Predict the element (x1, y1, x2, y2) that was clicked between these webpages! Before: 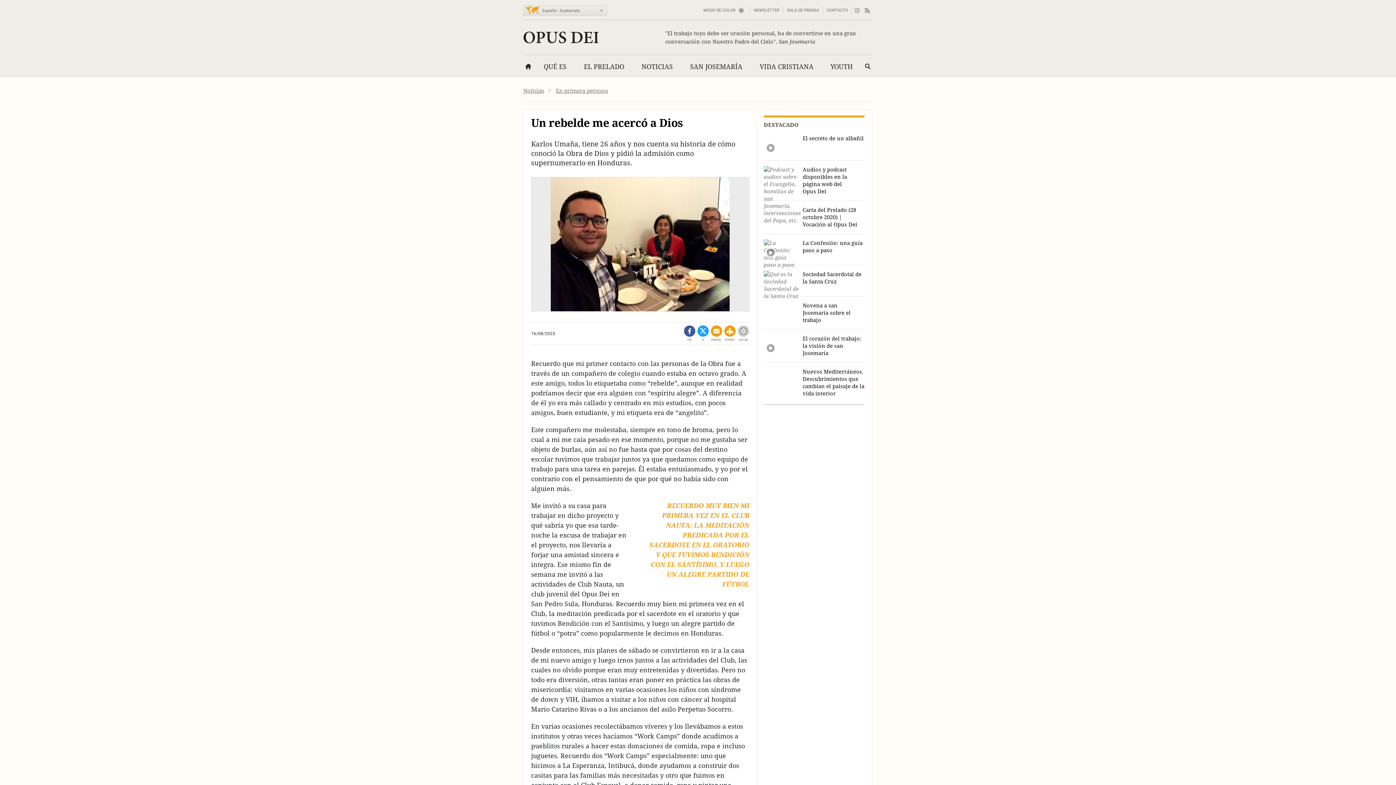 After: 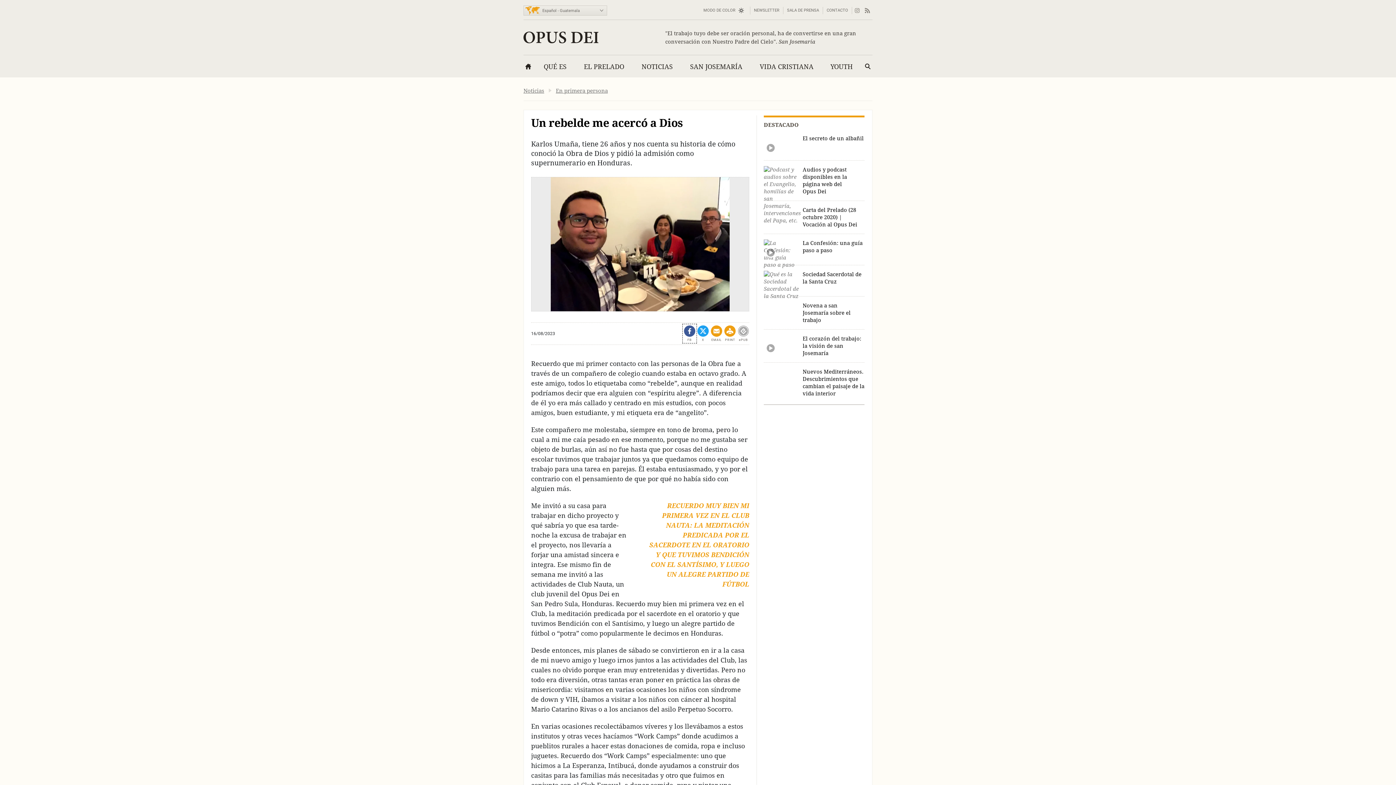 Action: bbox: (684, 325, 695, 342) label: FB